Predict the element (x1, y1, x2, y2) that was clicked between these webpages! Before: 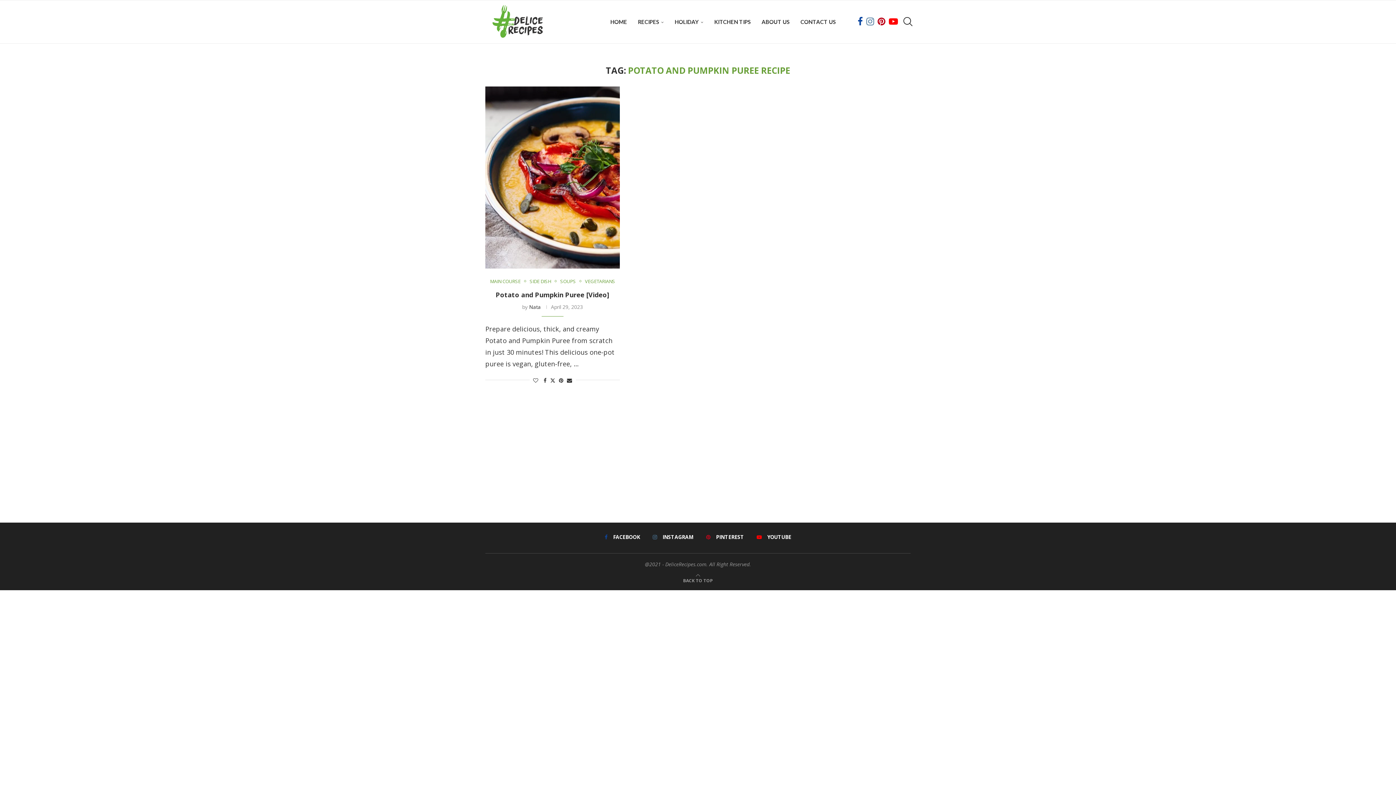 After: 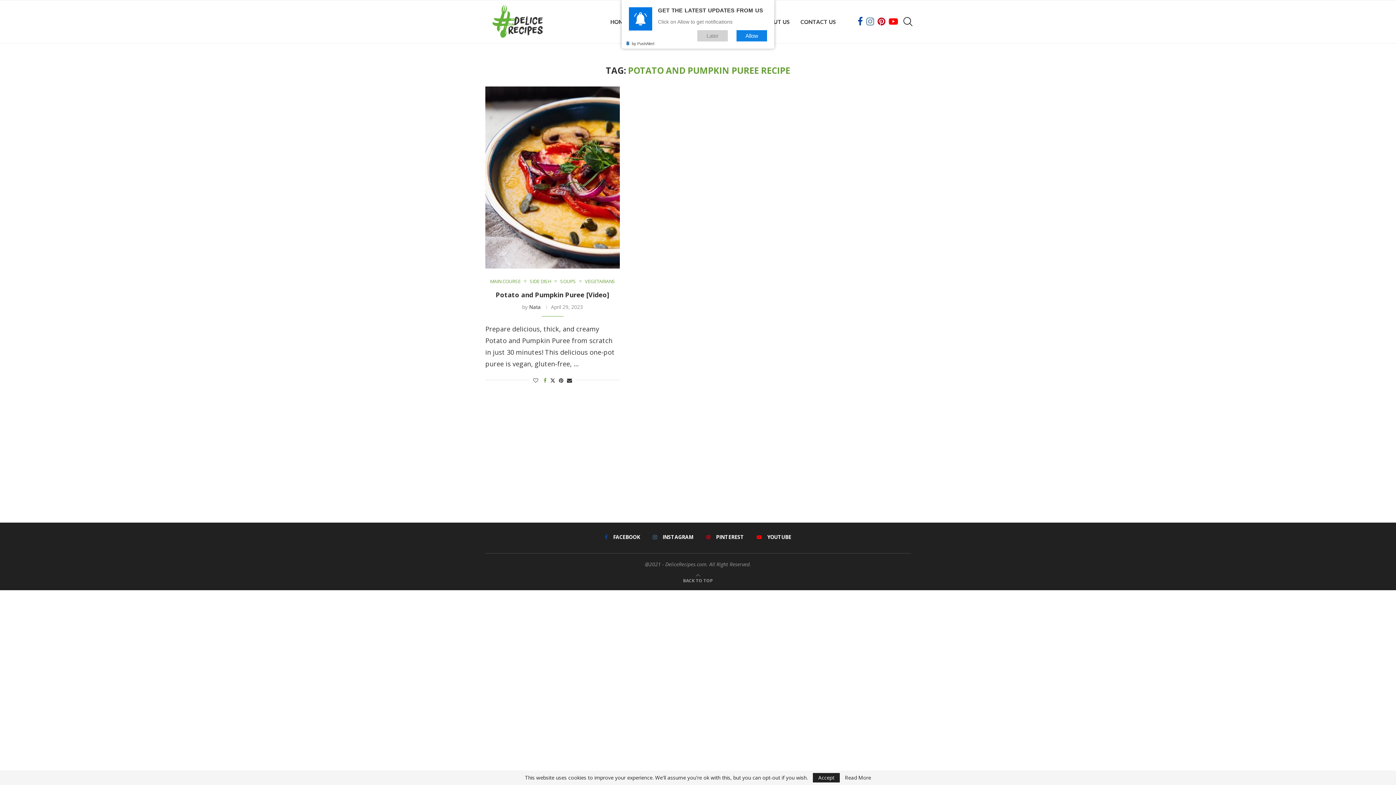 Action: label: Share on Facebook bbox: (543, 377, 546, 383)